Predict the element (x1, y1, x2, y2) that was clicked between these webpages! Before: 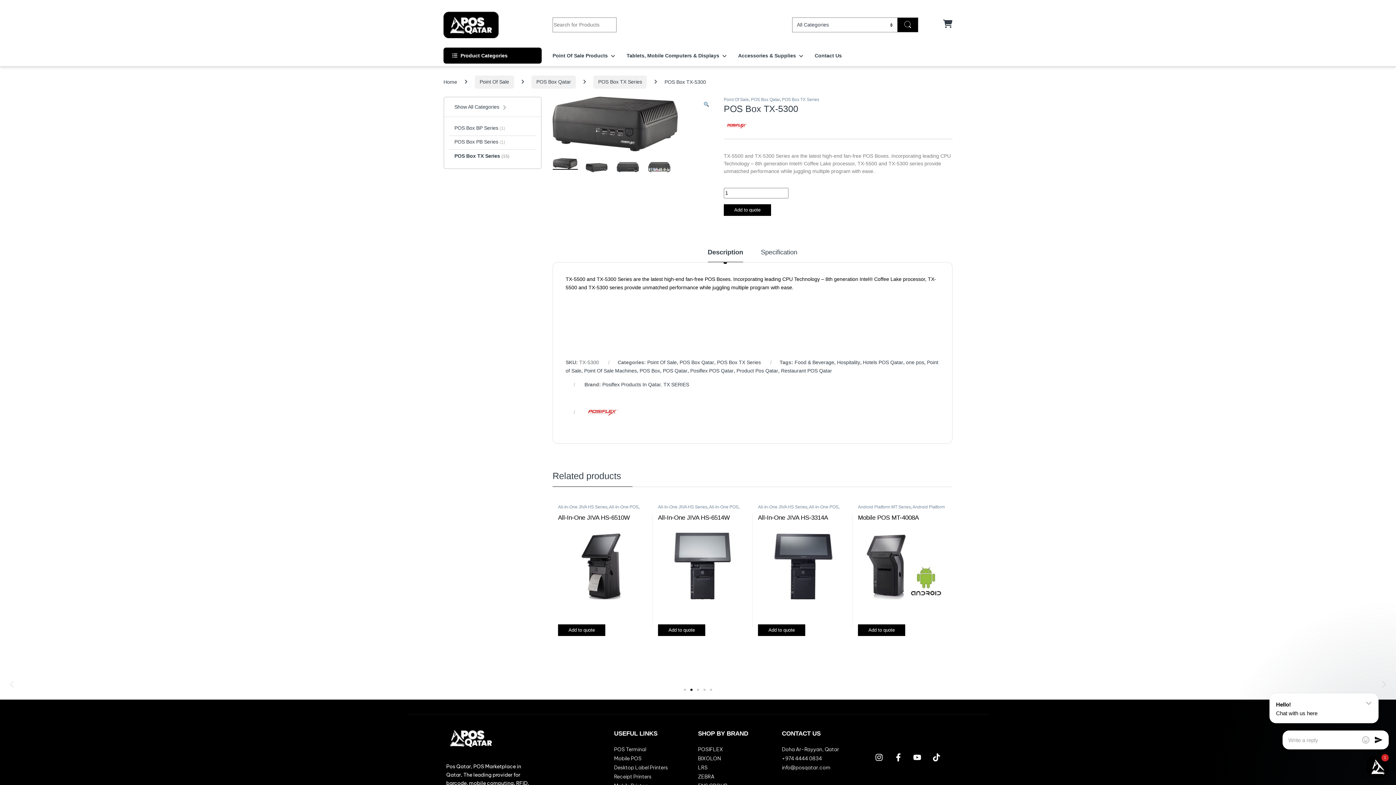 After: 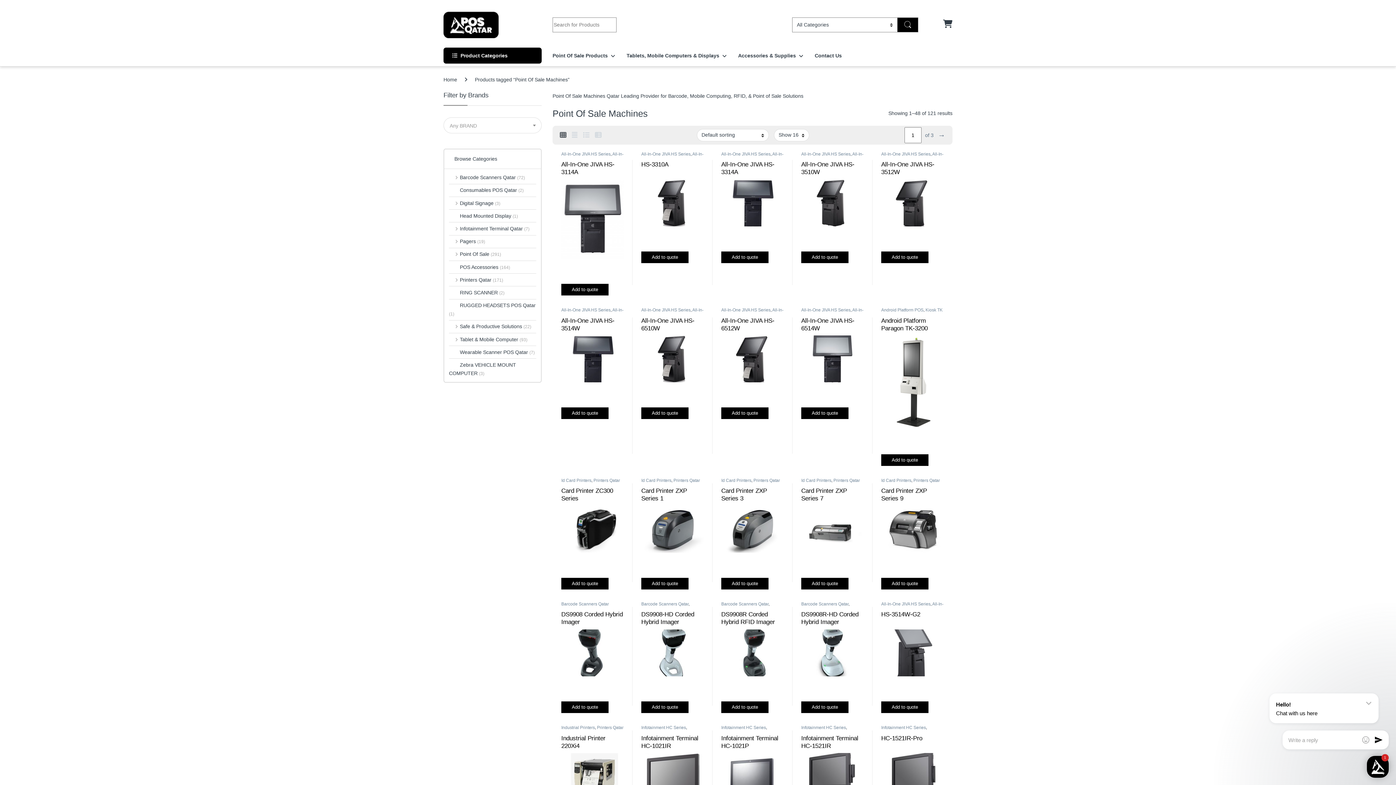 Action: label: Point Of Sale Machines bbox: (584, 368, 636, 373)